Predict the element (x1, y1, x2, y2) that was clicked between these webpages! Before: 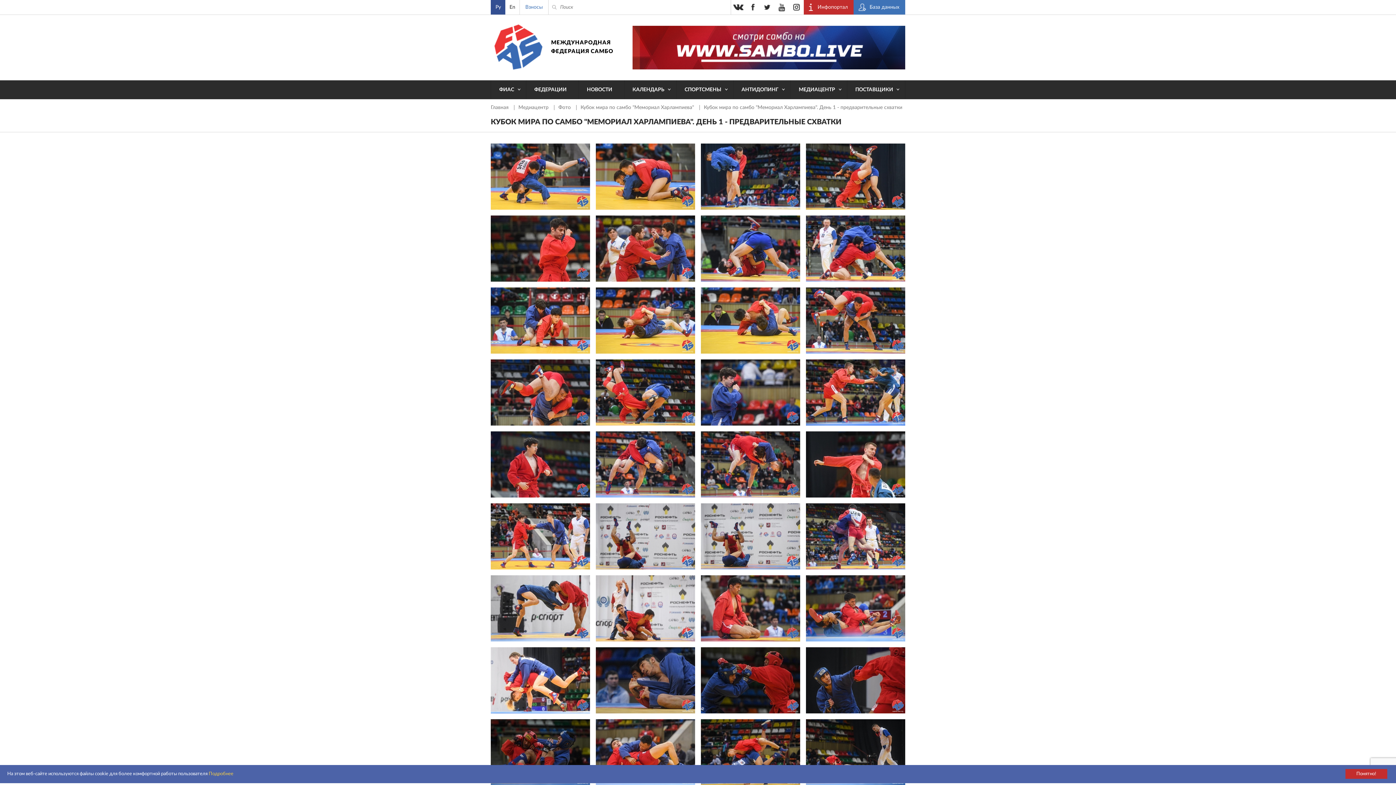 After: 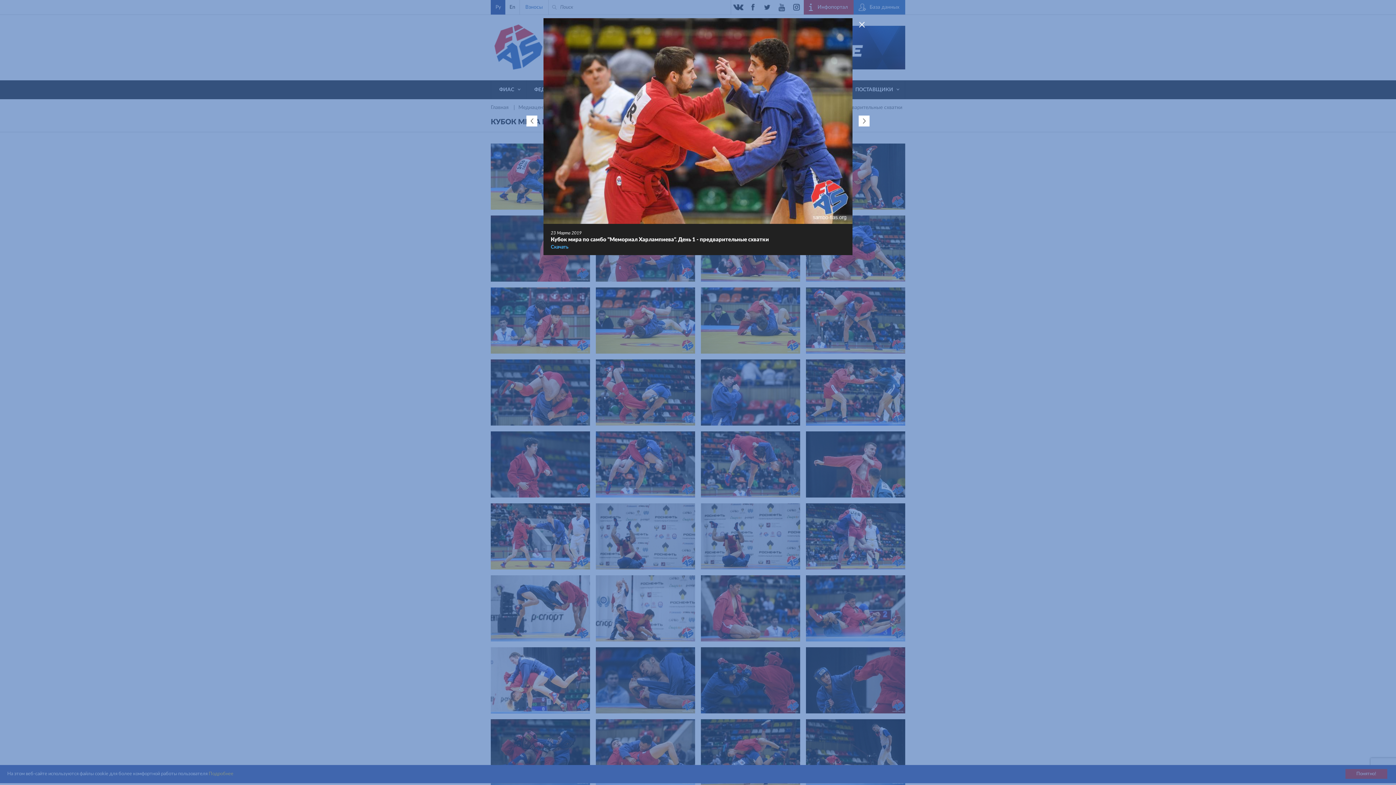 Action: bbox: (596, 215, 695, 281)